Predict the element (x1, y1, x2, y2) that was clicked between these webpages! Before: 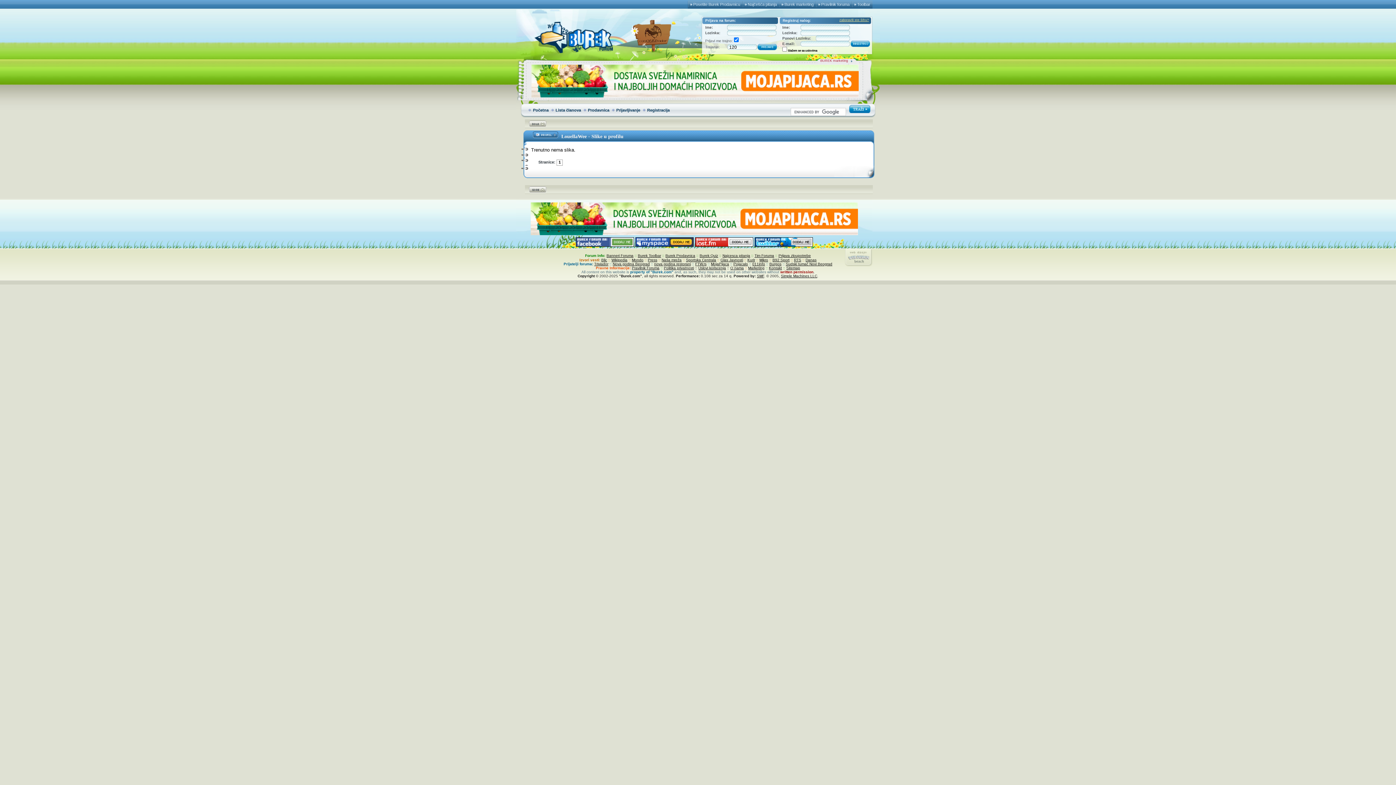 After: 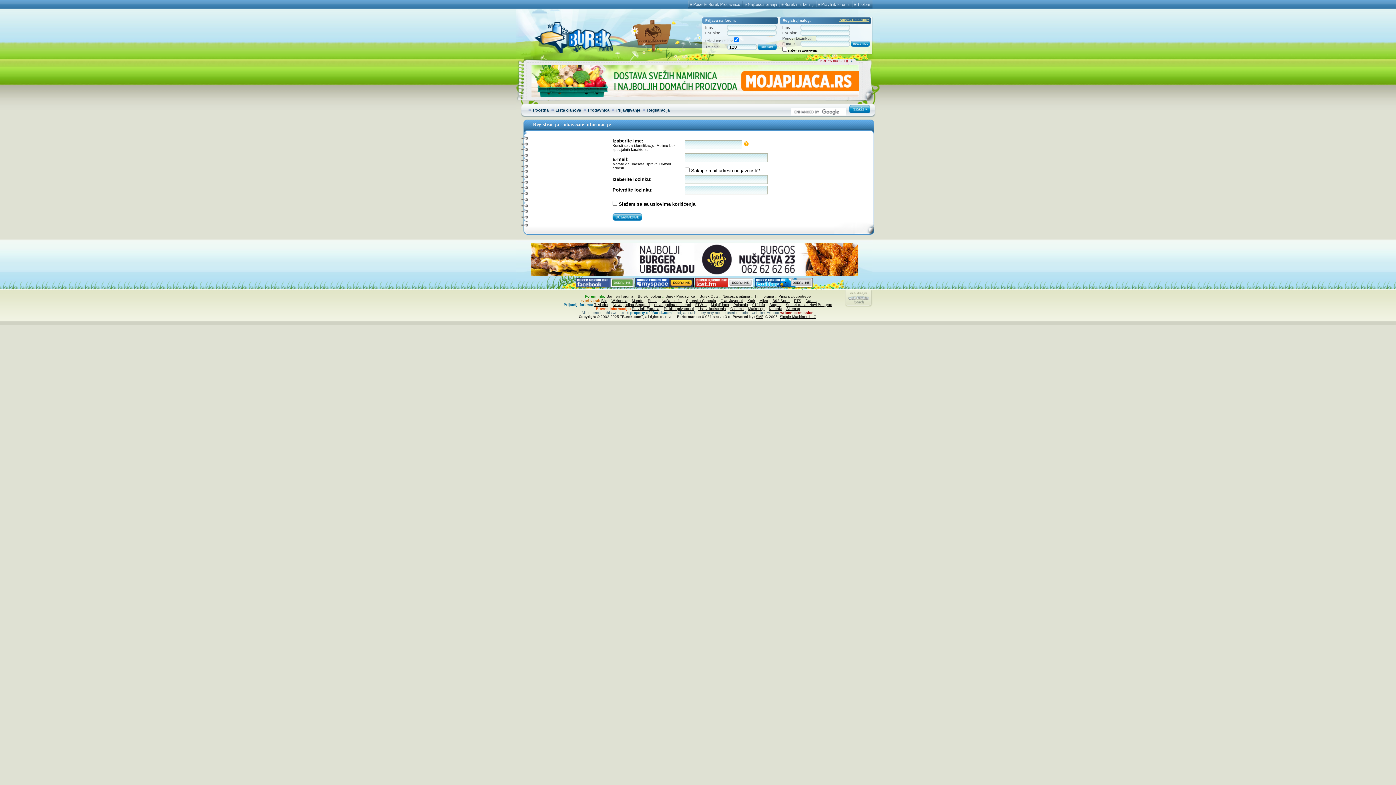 Action: bbox: (647, 108, 669, 112) label: Registracija